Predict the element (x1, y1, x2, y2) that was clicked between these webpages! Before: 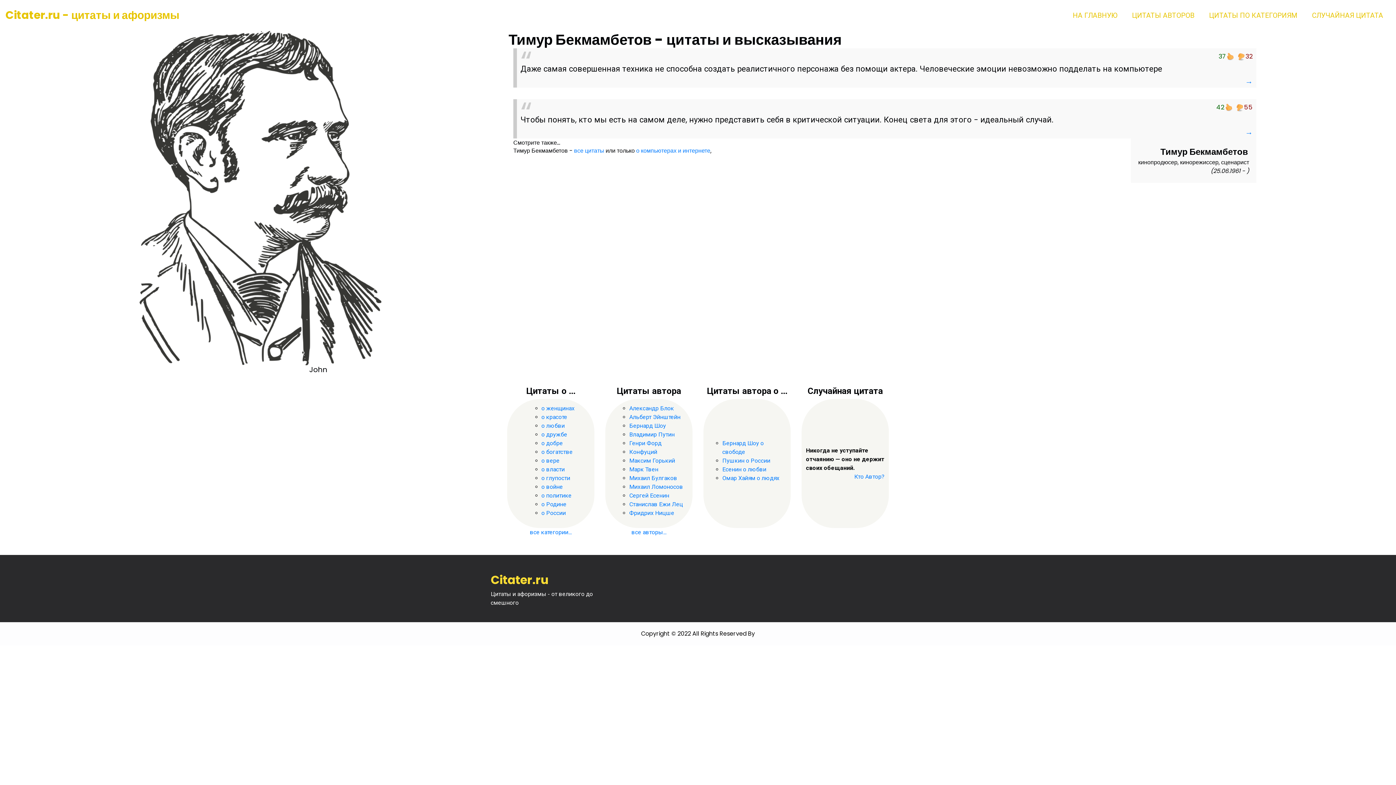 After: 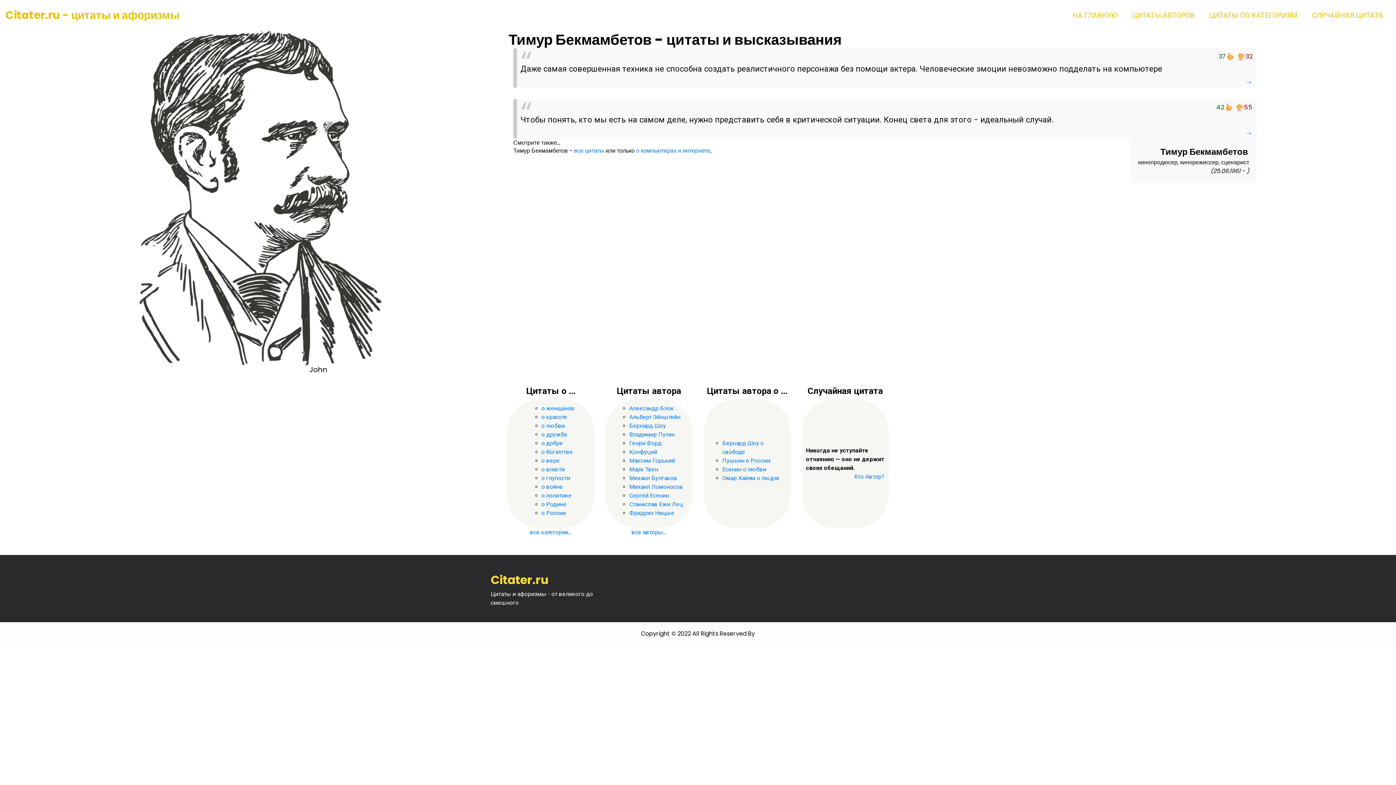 Action: bbox: (574, 146, 604, 154) label: все цитаты